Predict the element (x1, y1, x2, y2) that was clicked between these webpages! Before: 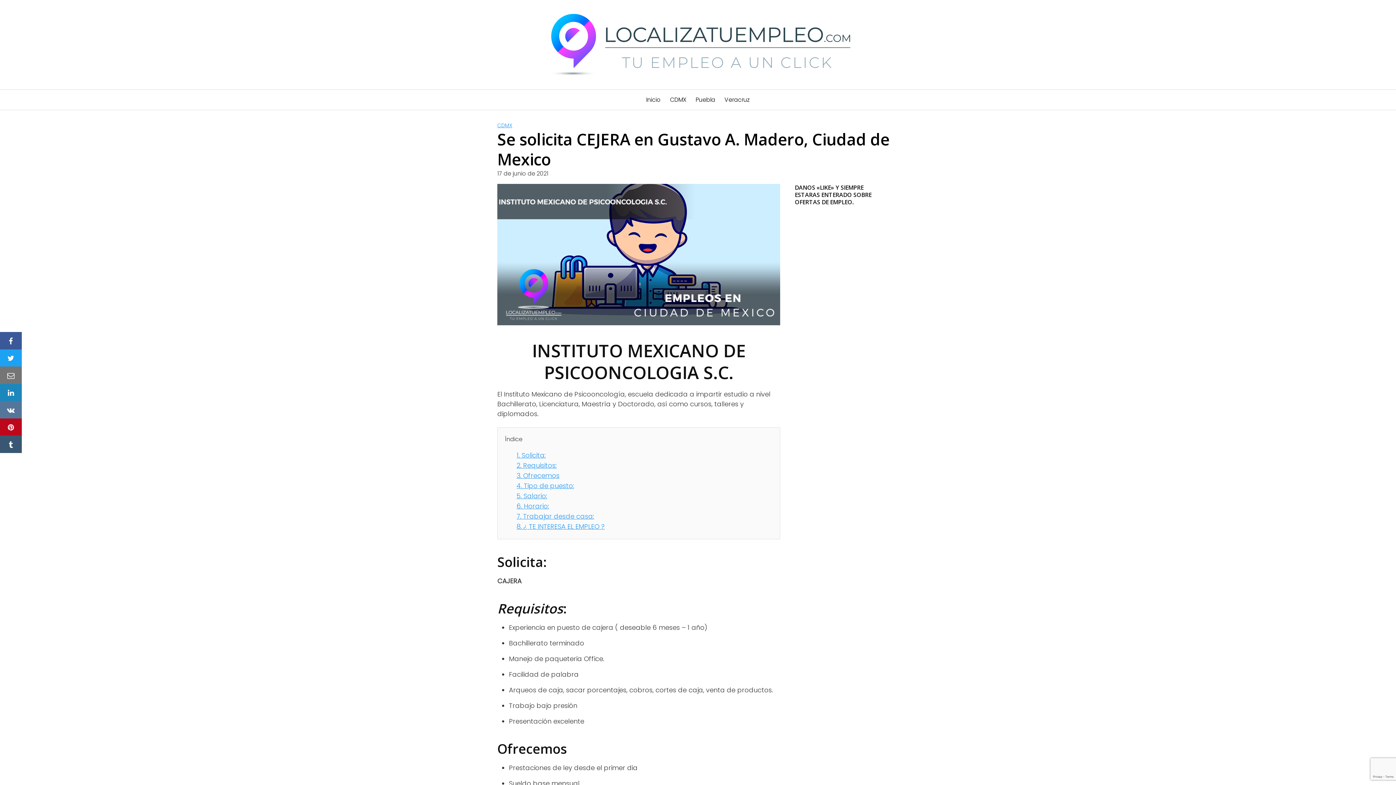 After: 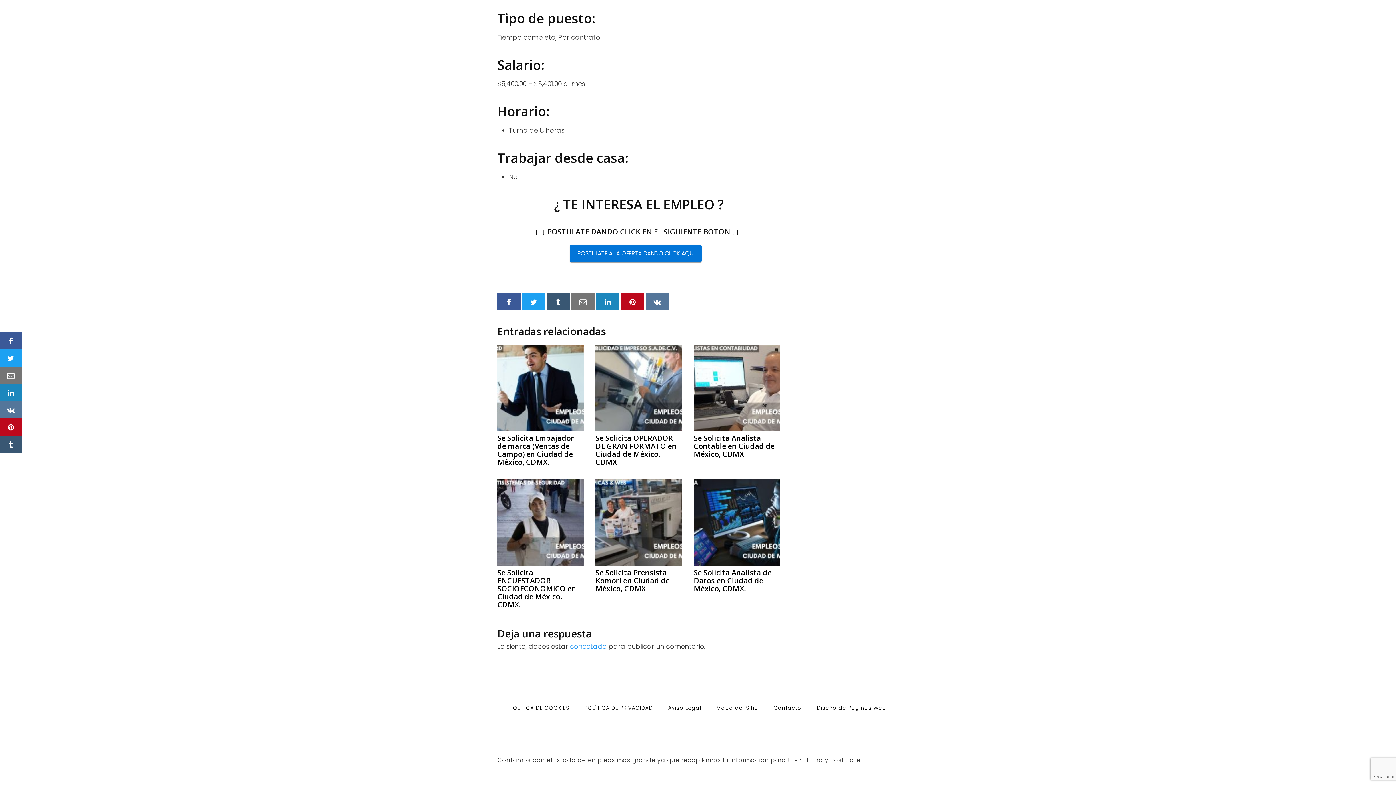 Action: label: 7. Trabajar desde casa: bbox: (516, 512, 594, 521)